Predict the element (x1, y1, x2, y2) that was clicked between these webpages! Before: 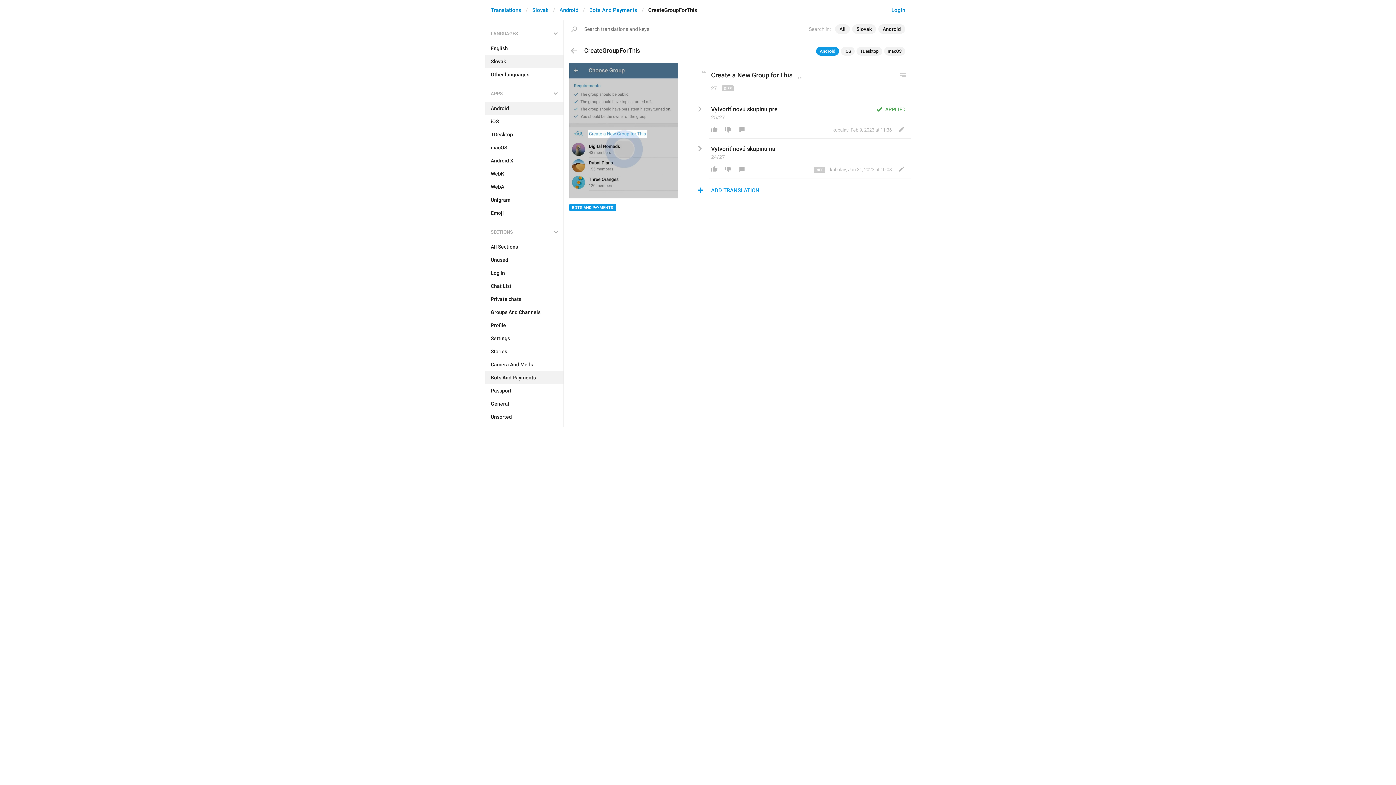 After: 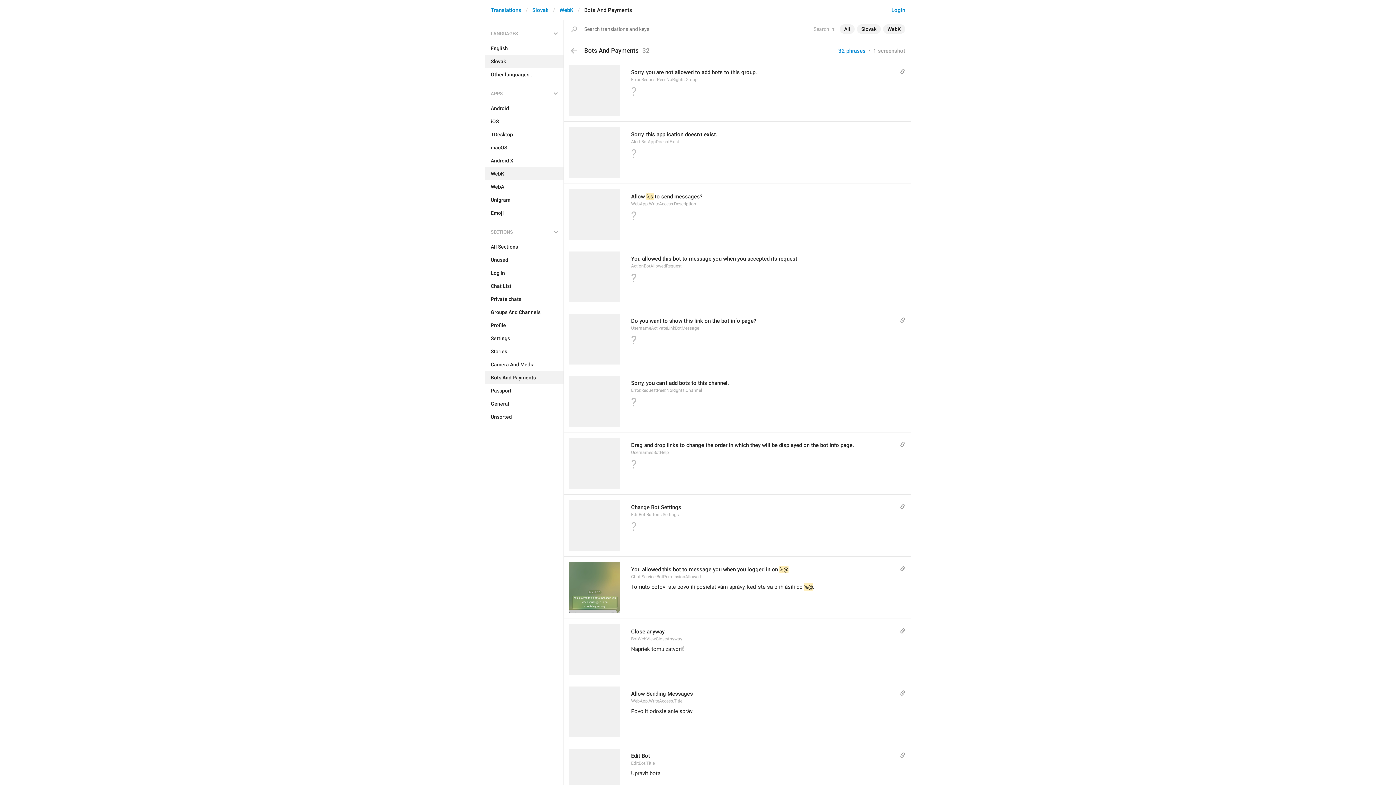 Action: bbox: (485, 167, 563, 180) label: WebK